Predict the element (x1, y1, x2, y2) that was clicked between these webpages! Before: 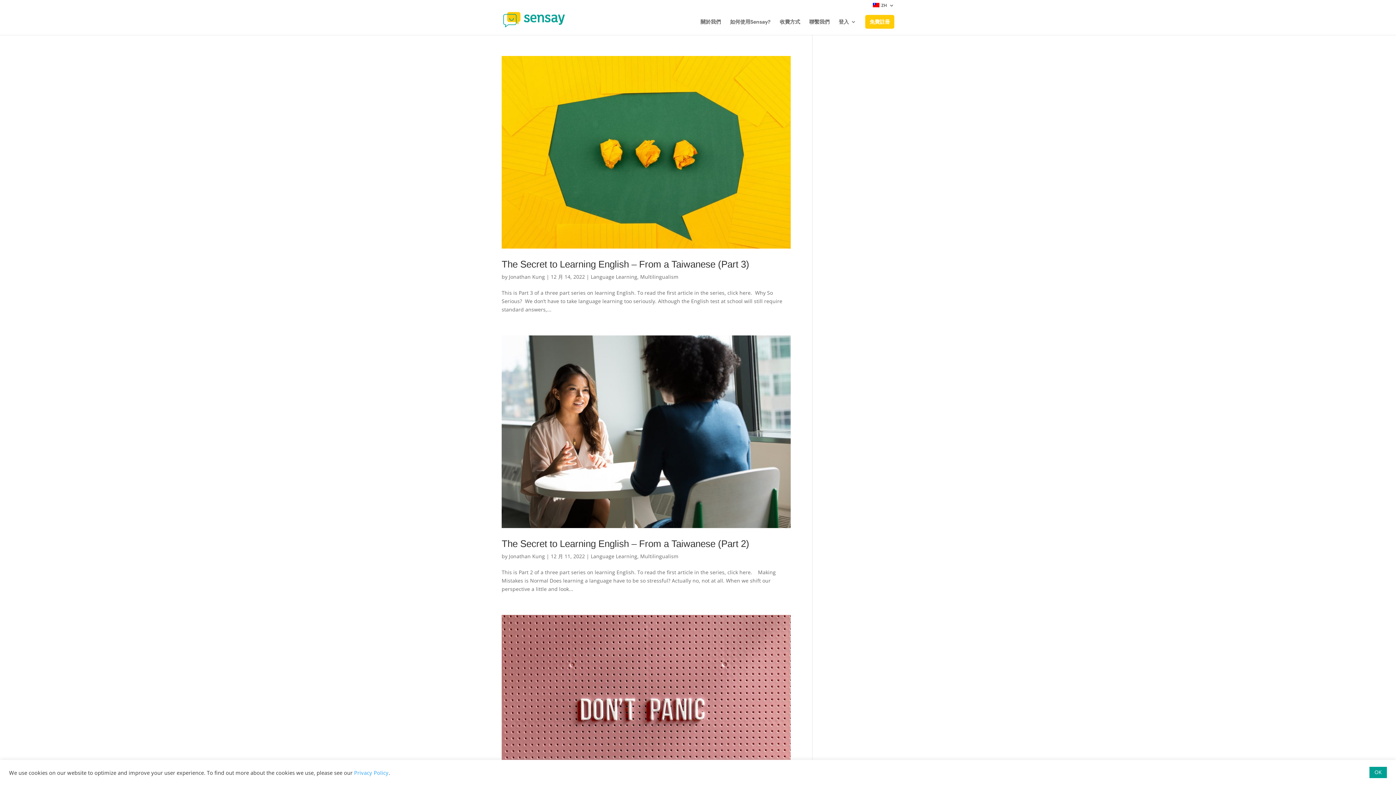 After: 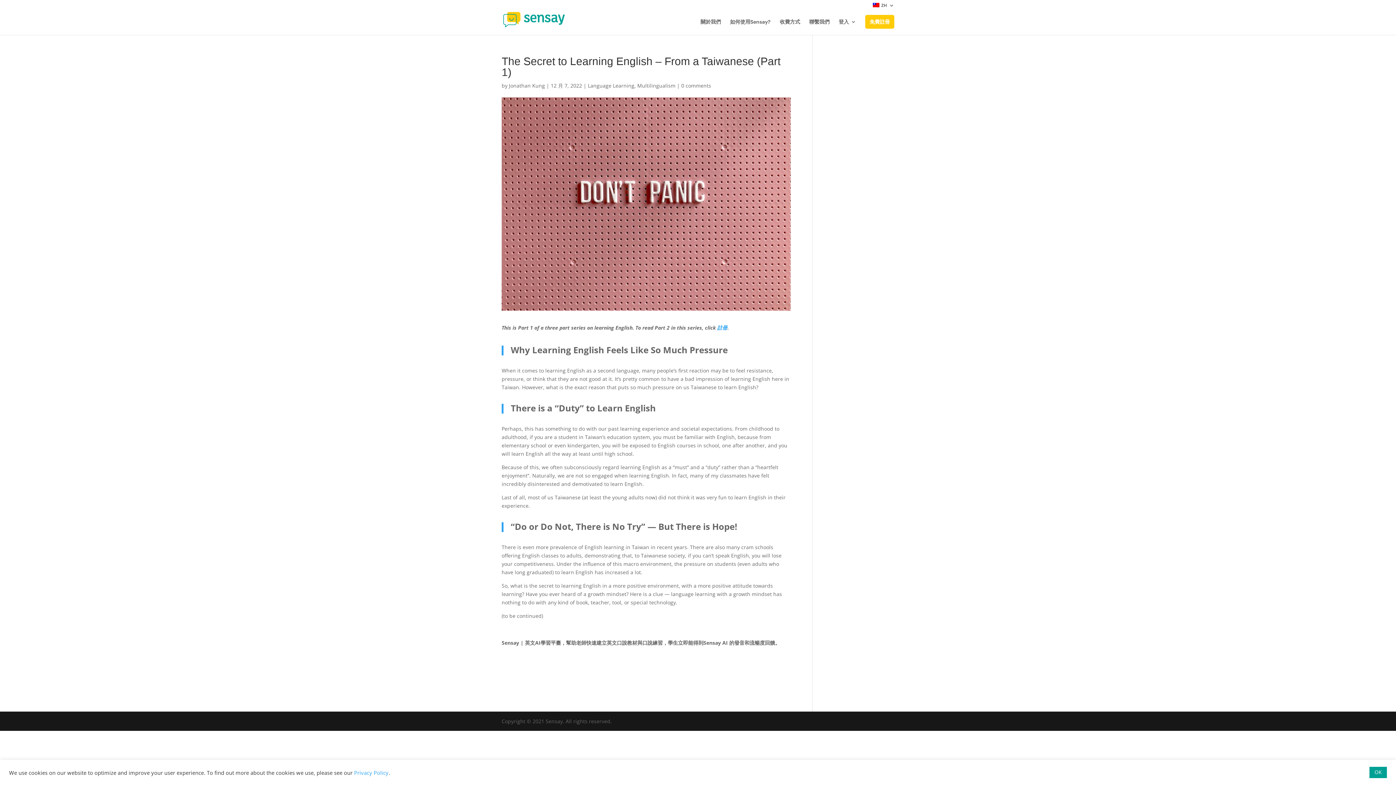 Action: bbox: (501, 615, 790, 828)